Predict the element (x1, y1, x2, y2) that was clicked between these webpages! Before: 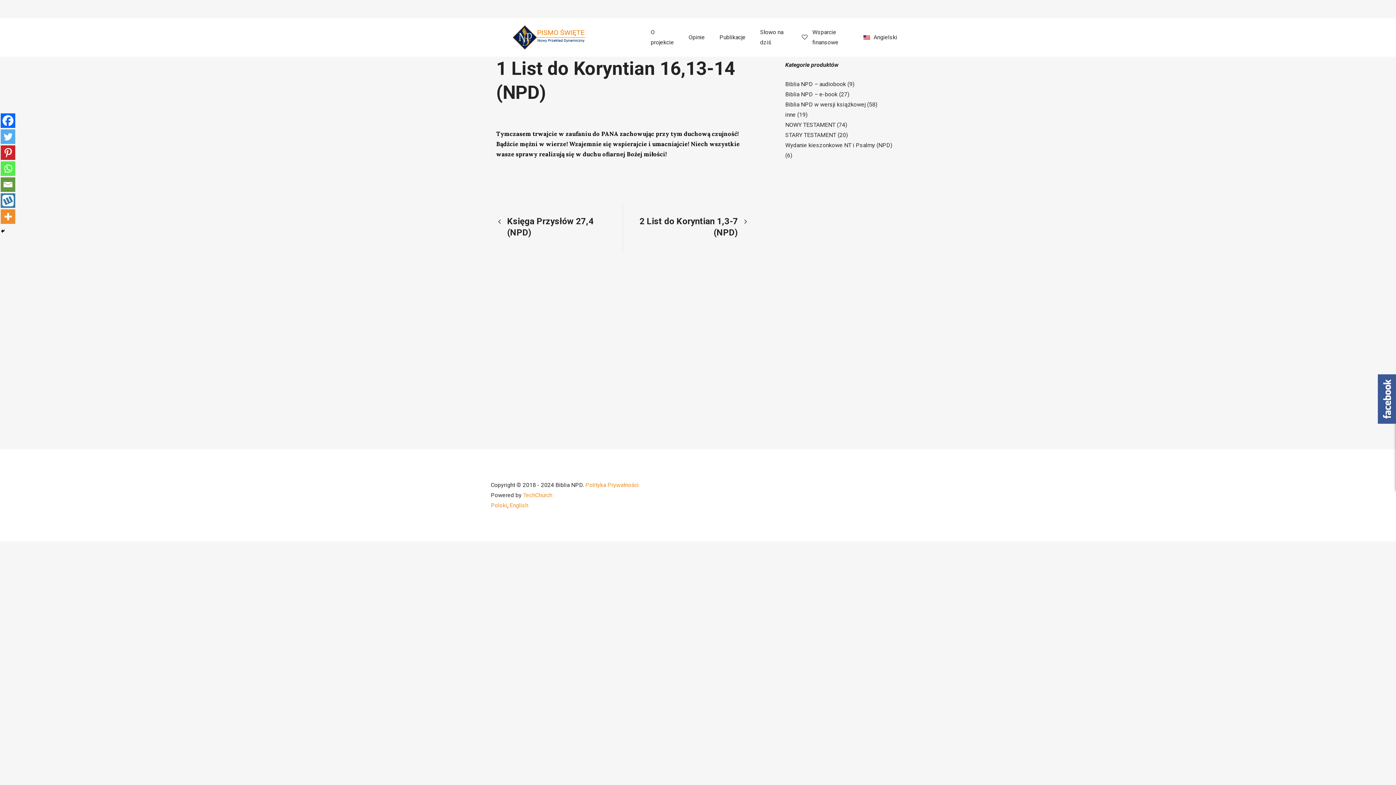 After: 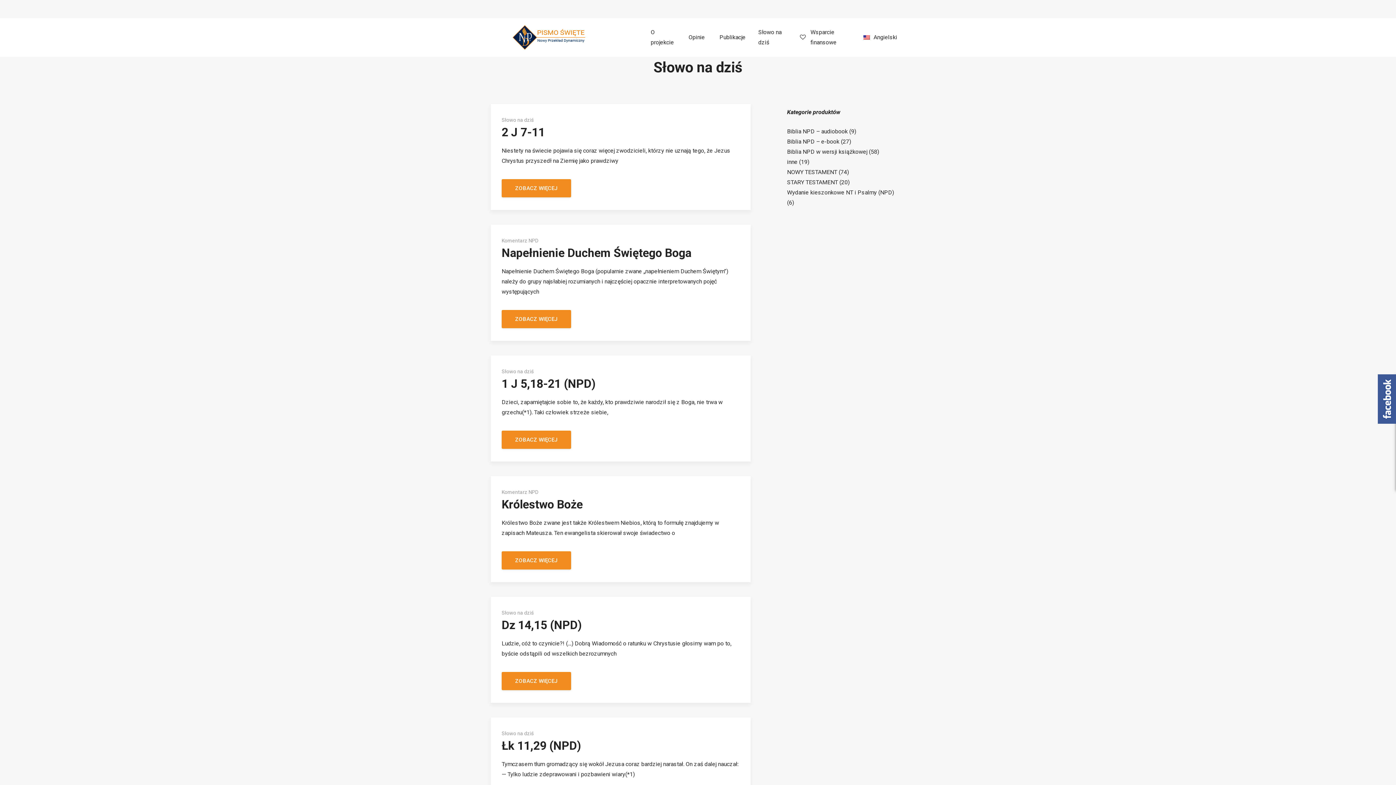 Action: label: Słowo na dziś bbox: (753, 23, 793, 51)